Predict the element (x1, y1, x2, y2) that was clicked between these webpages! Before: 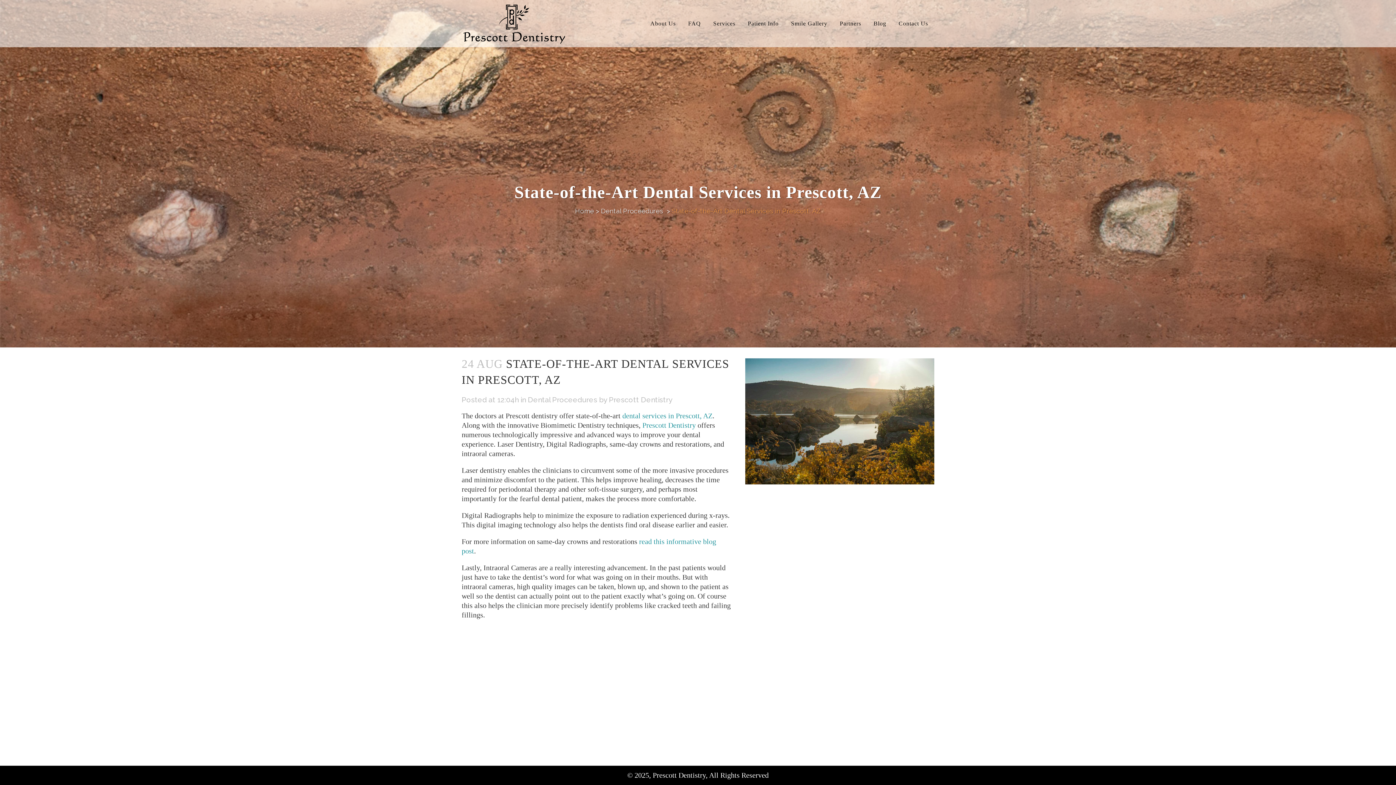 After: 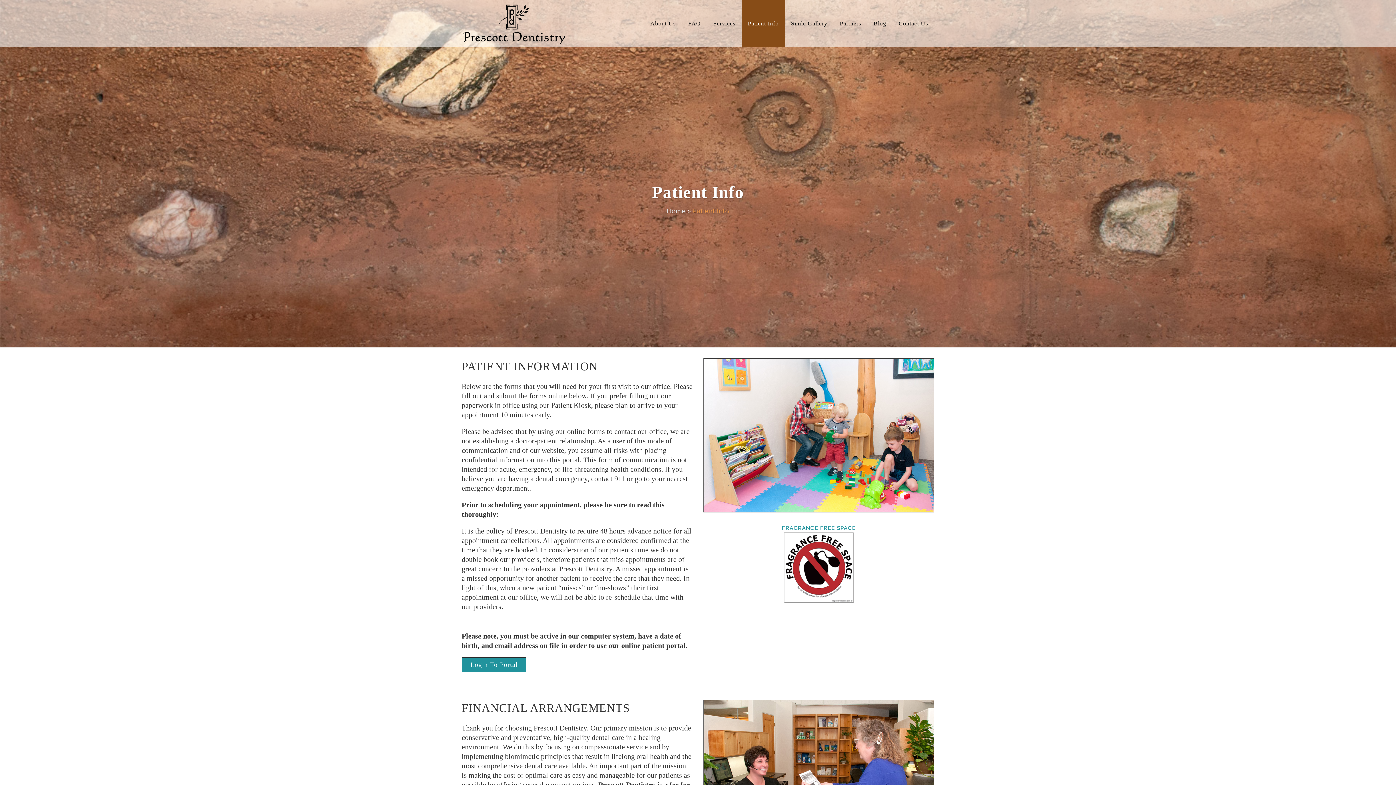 Action: bbox: (741, 0, 785, 47) label: Patient Info